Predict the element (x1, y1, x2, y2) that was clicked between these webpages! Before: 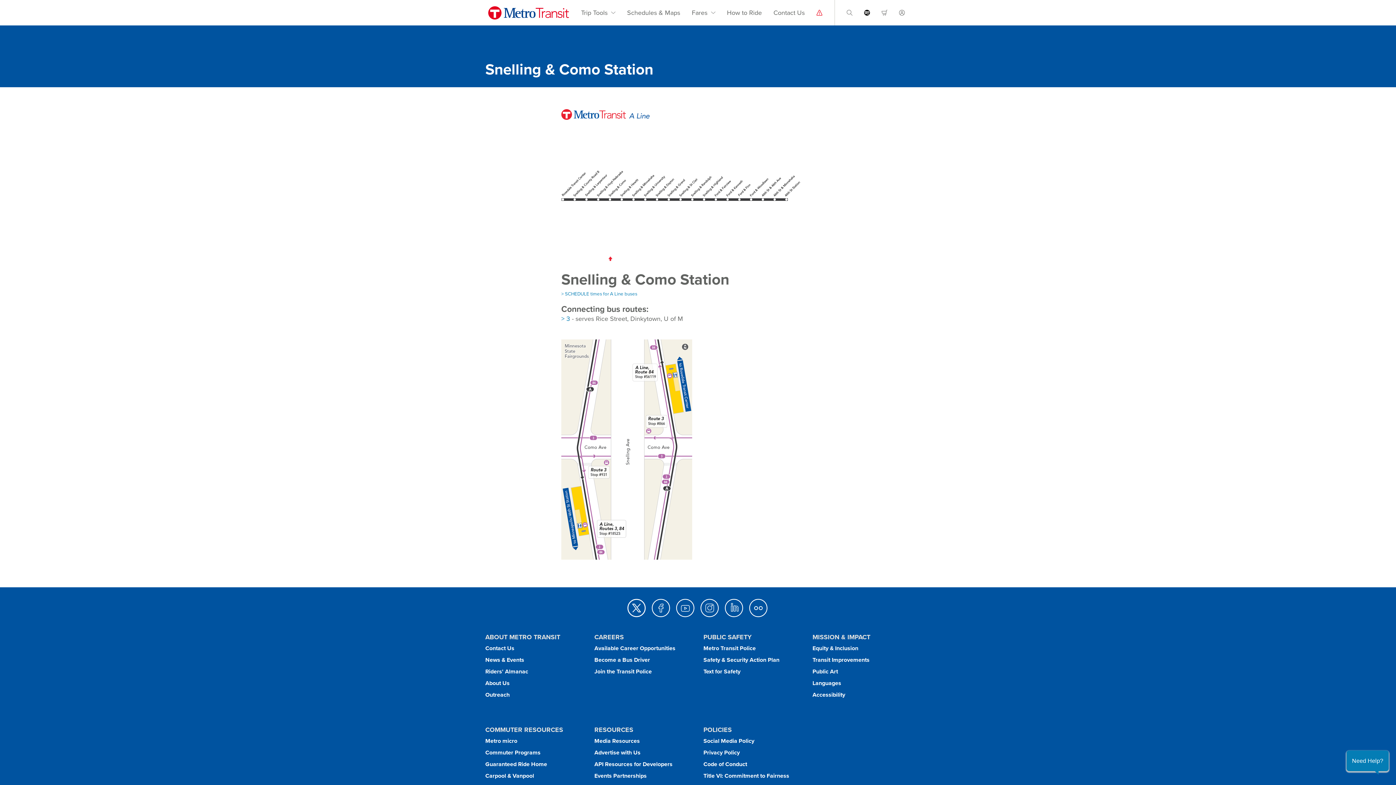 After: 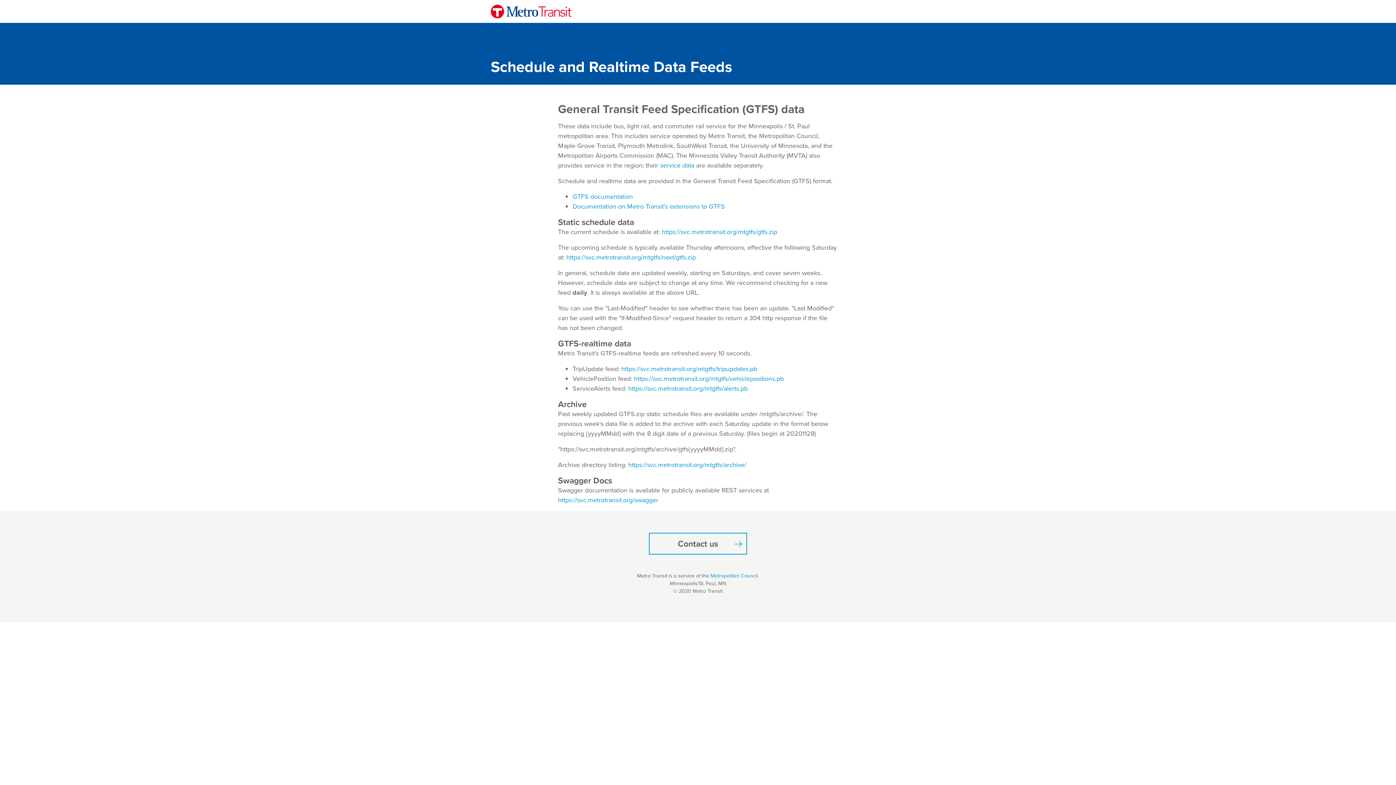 Action: bbox: (594, 758, 692, 770) label: API Resources for Developers